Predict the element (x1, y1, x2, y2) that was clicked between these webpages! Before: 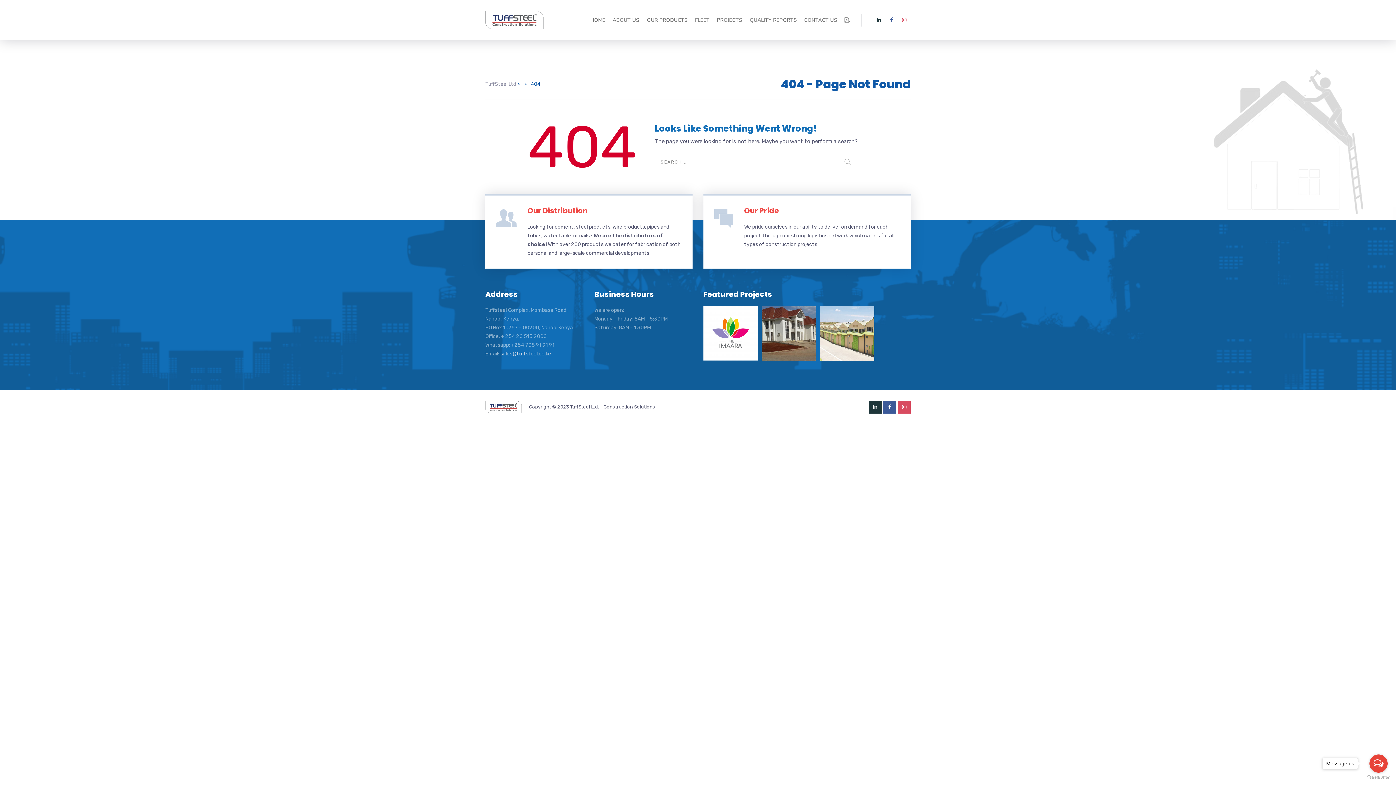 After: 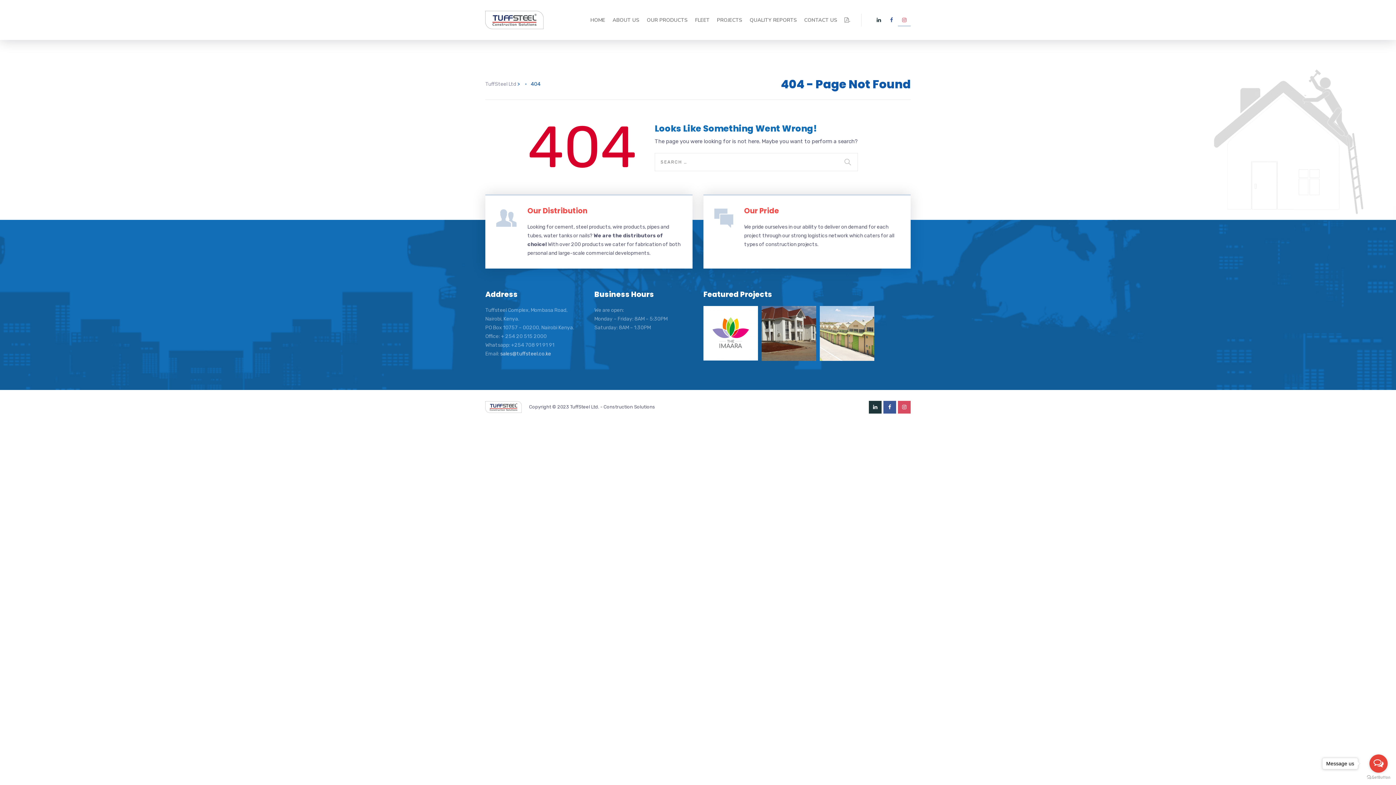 Action: bbox: (898, 13, 910, 26)